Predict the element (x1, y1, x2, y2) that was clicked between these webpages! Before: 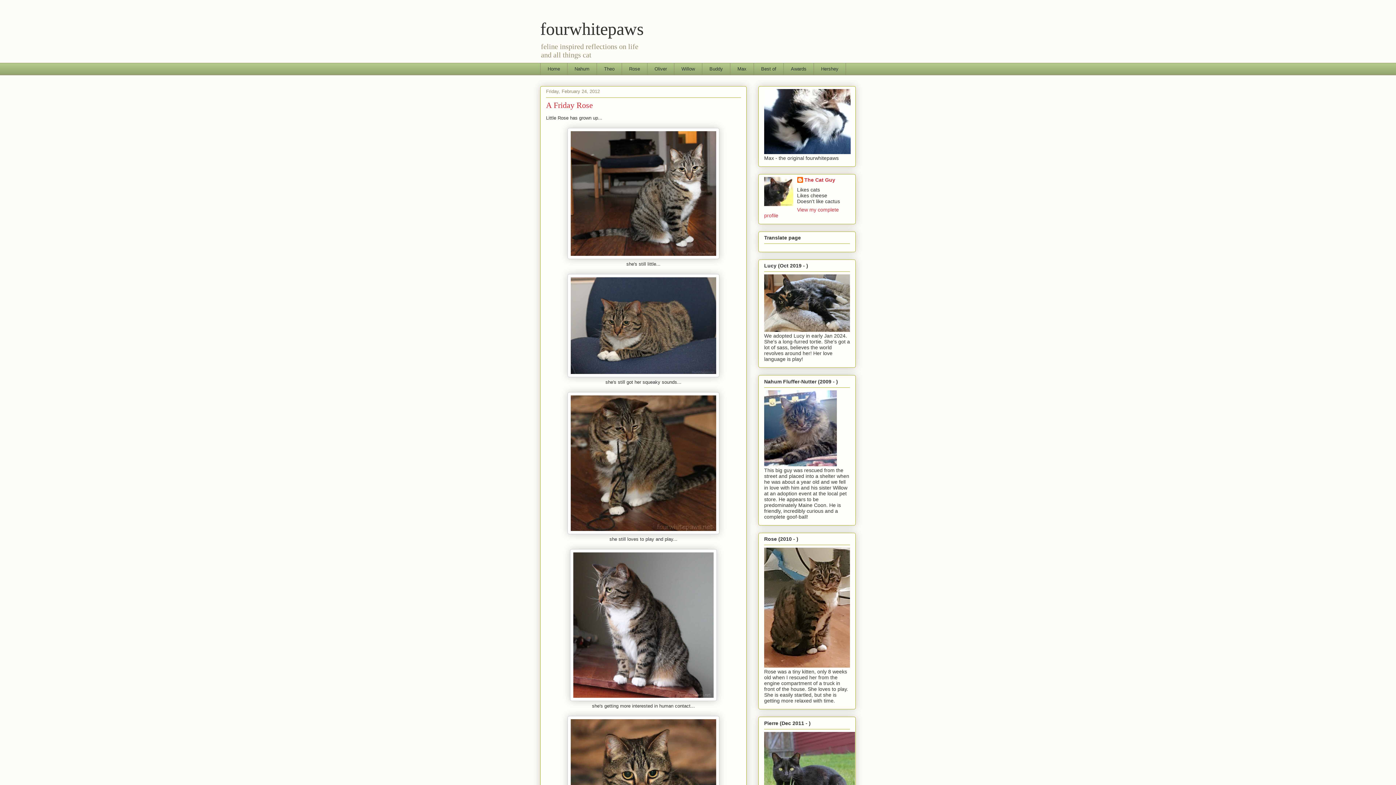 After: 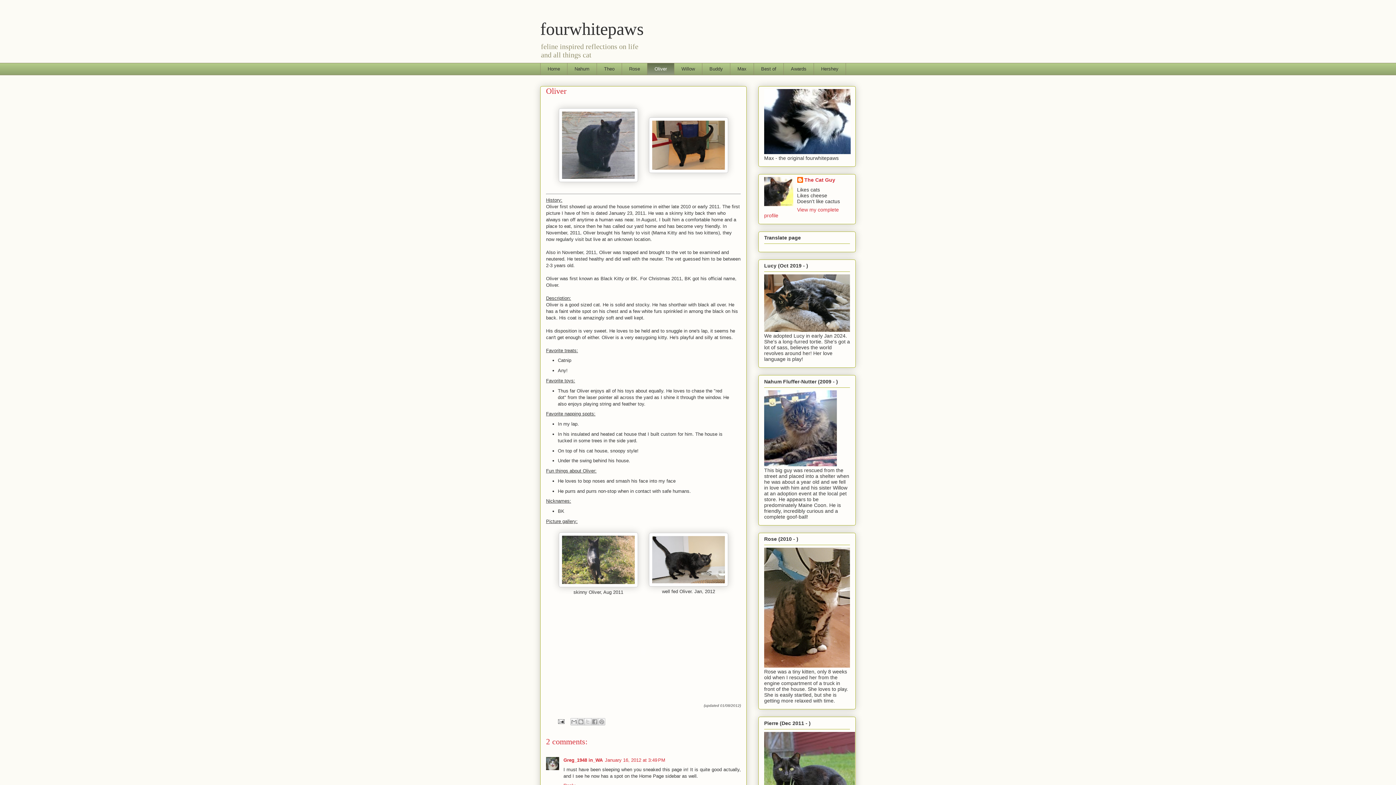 Action: label: Oliver bbox: (647, 62, 674, 75)